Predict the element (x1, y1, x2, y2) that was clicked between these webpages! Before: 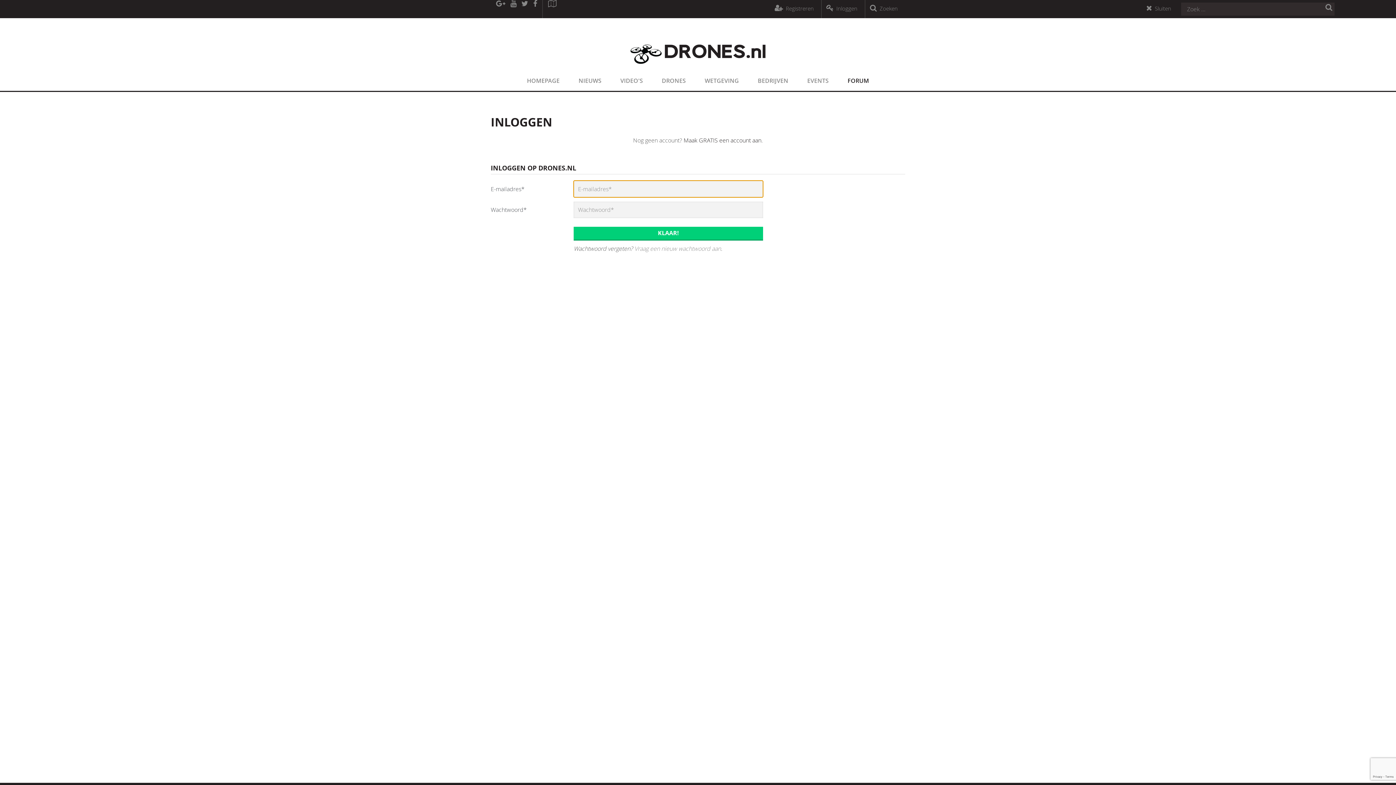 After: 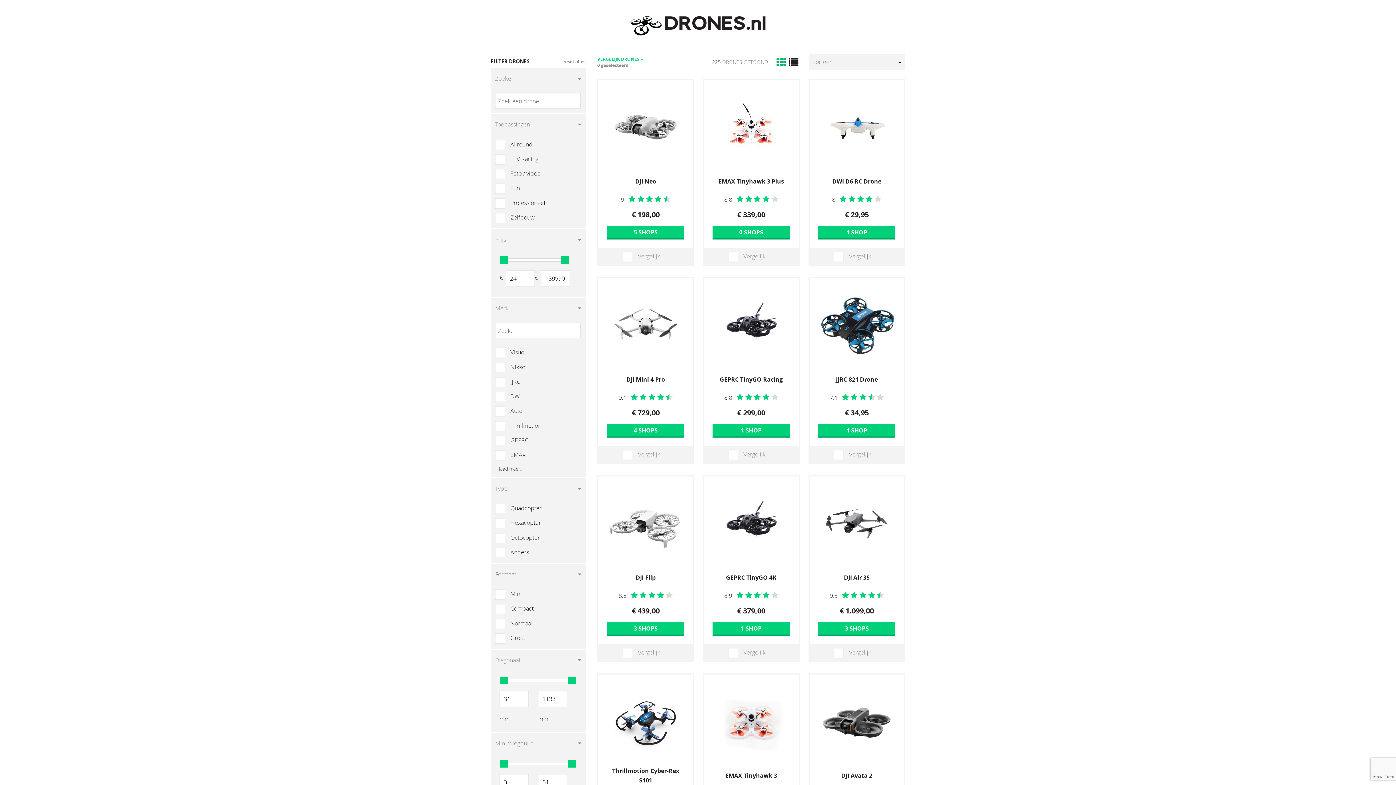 Action: bbox: (517, 70, 569, 90) label: HOMEPAGE